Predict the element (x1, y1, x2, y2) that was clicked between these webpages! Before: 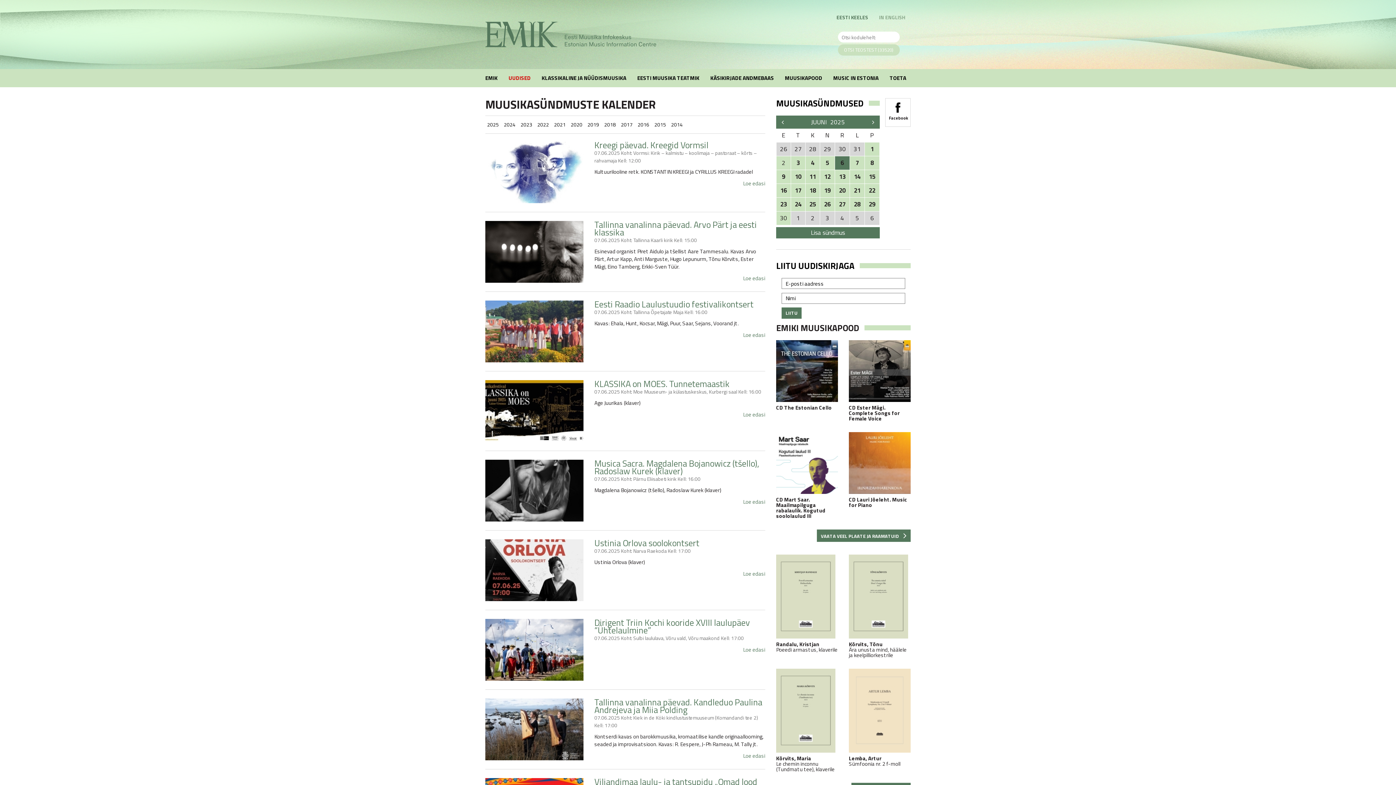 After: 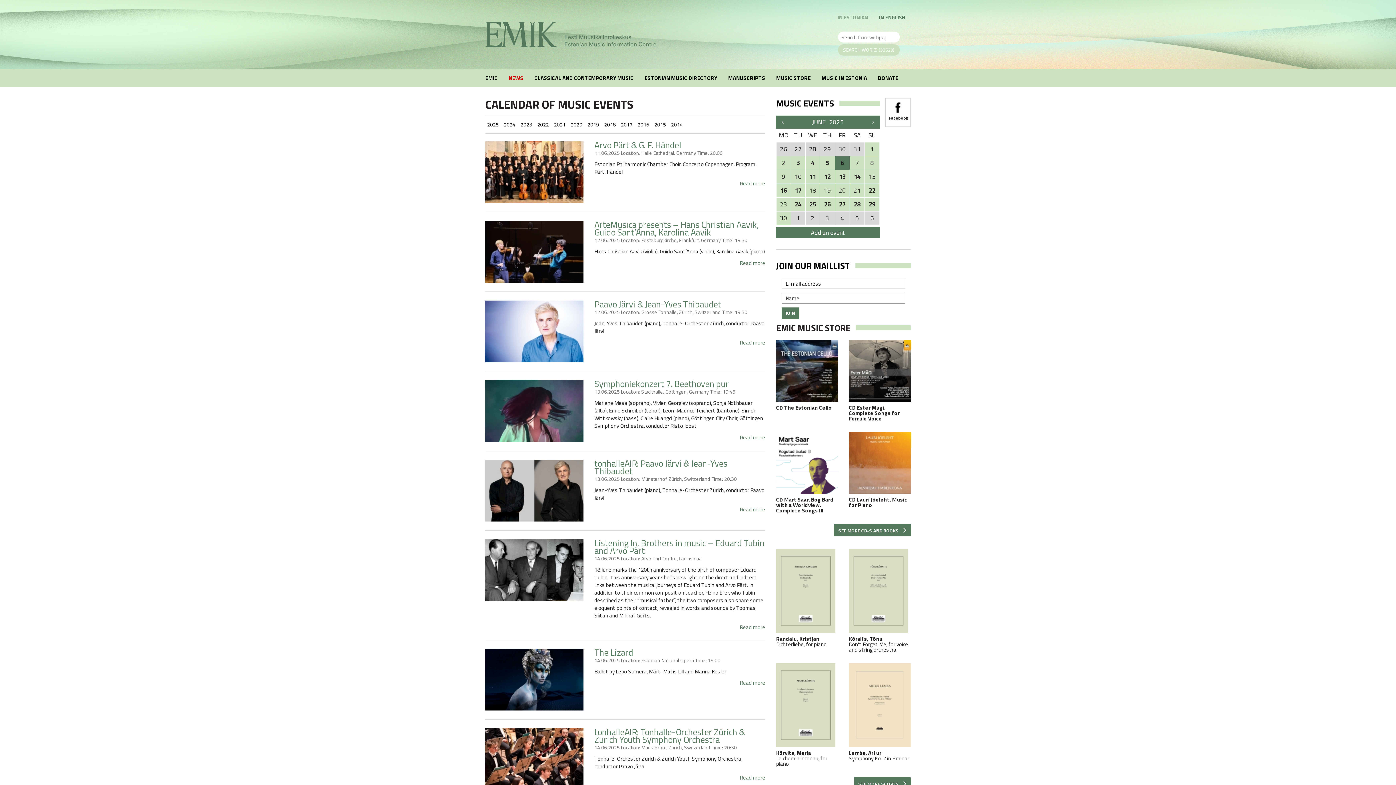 Action: label: IN ENGLISH bbox: (873, 12, 910, 22)